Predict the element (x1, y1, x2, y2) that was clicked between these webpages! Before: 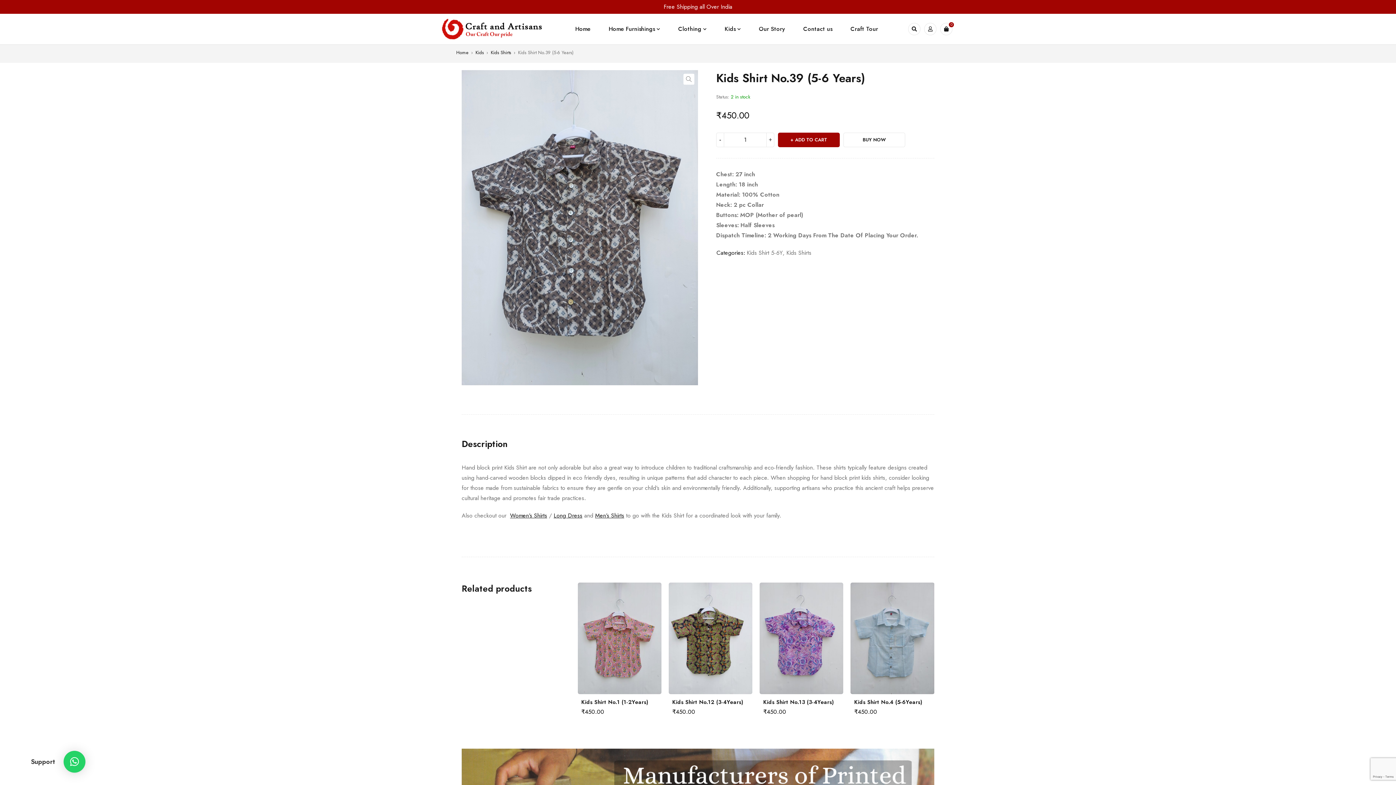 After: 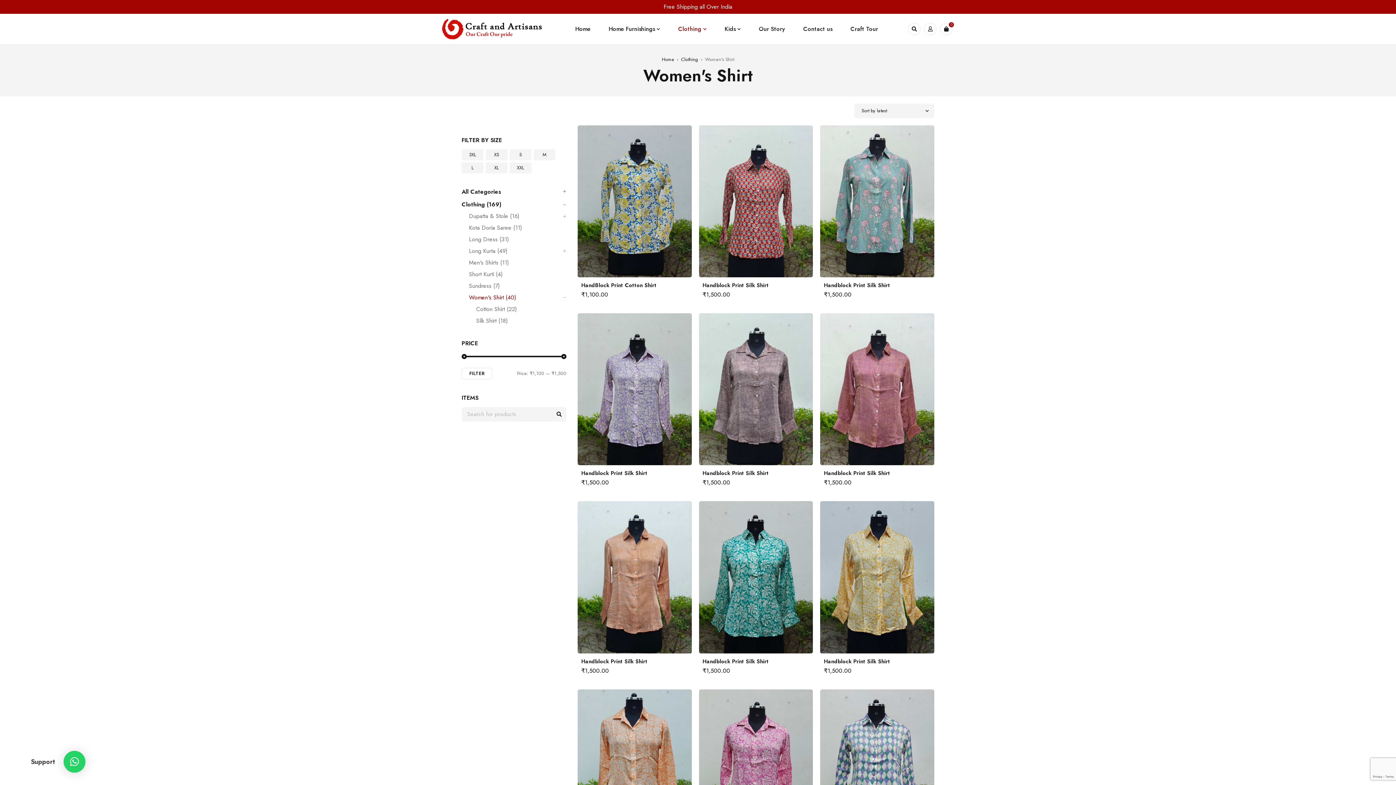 Action: label: Women’s Shirts bbox: (510, 511, 547, 519)